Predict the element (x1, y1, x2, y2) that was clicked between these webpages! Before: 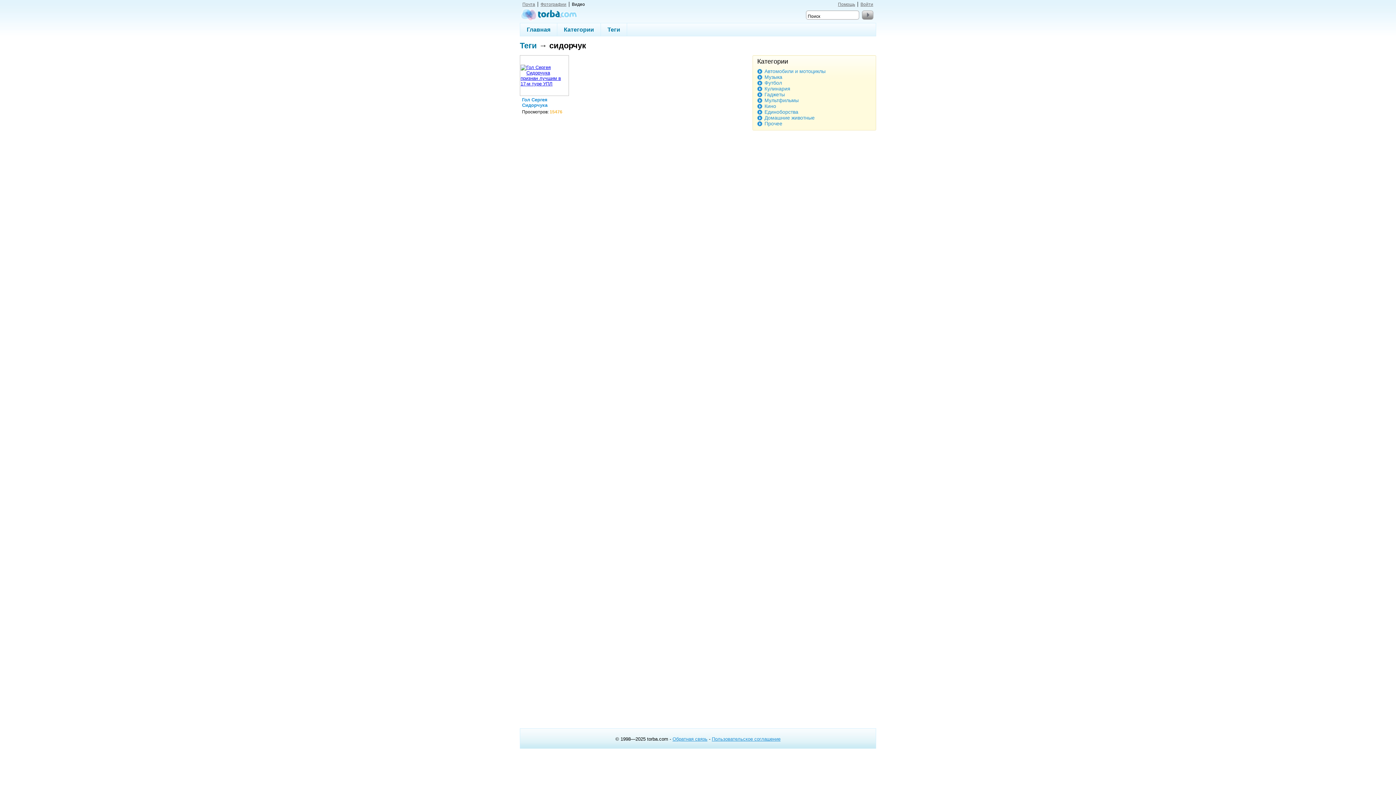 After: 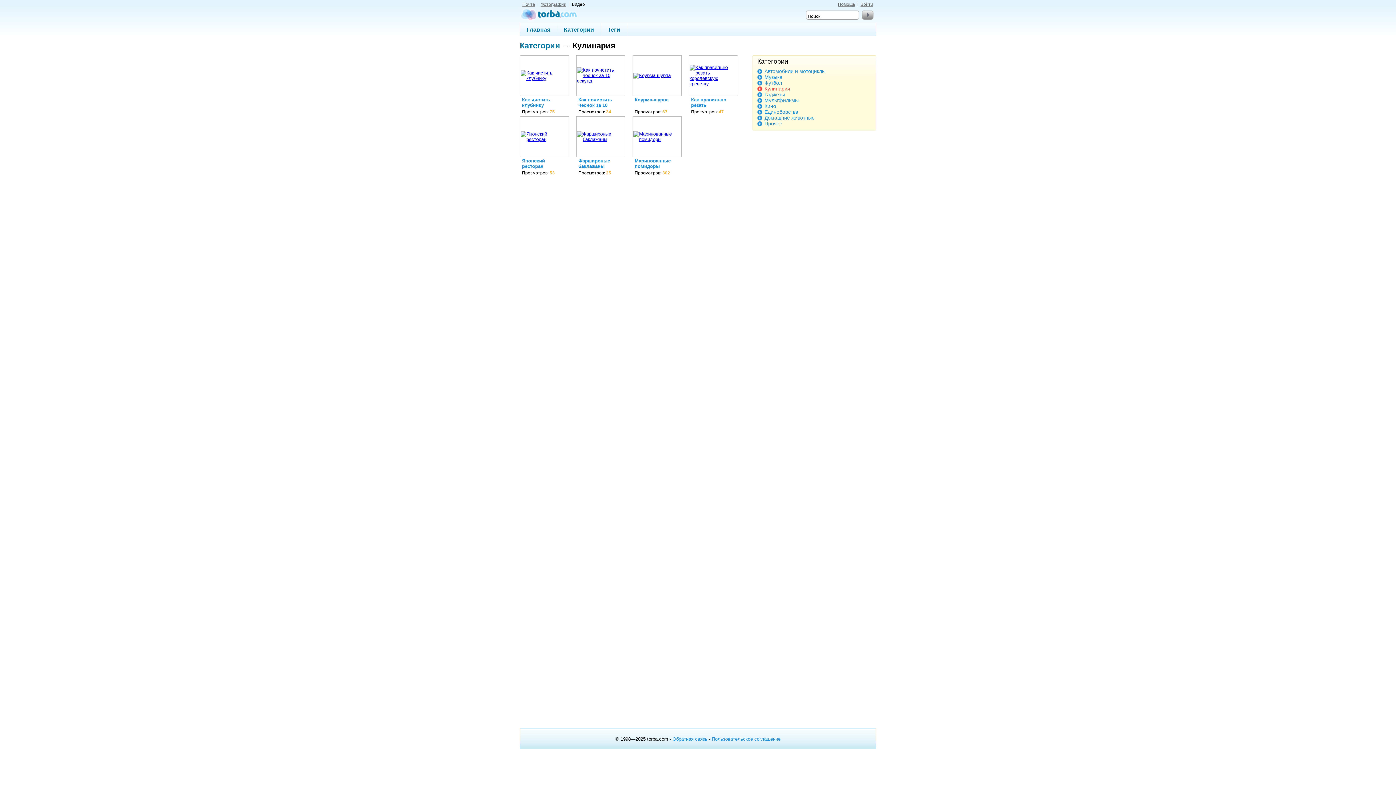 Action: label: Кулинария bbox: (757, 85, 790, 91)